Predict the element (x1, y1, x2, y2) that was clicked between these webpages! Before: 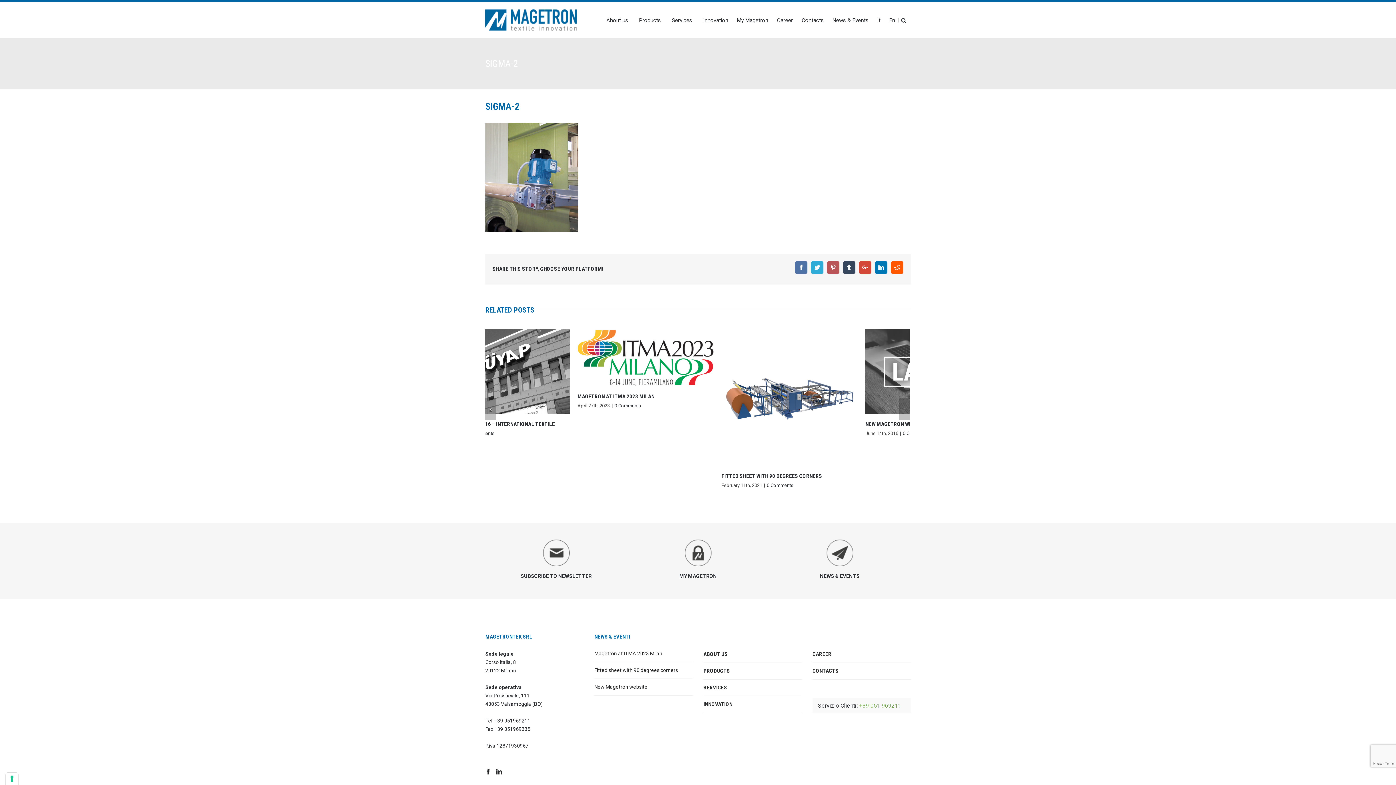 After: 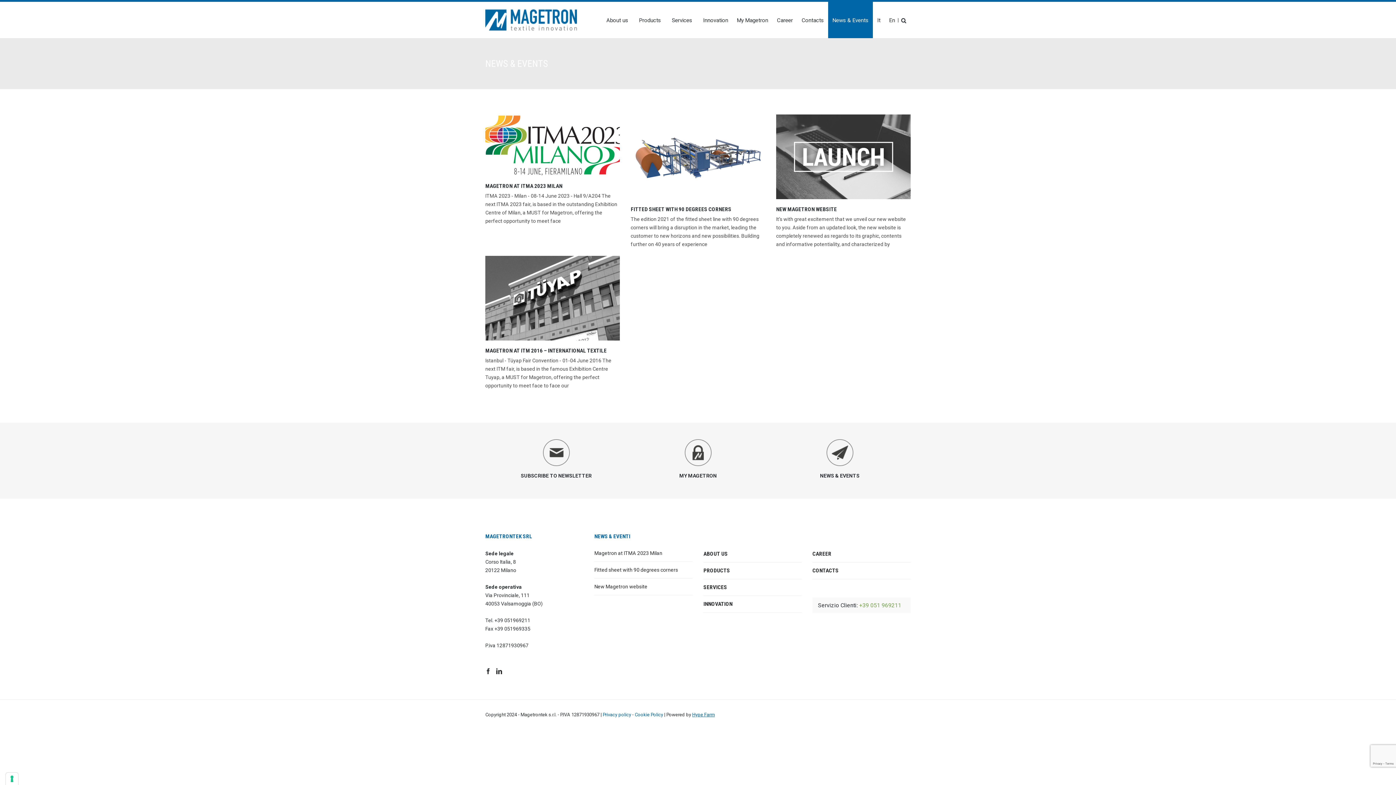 Action: bbox: (820, 573, 859, 579) label: NEWS & EVENTS